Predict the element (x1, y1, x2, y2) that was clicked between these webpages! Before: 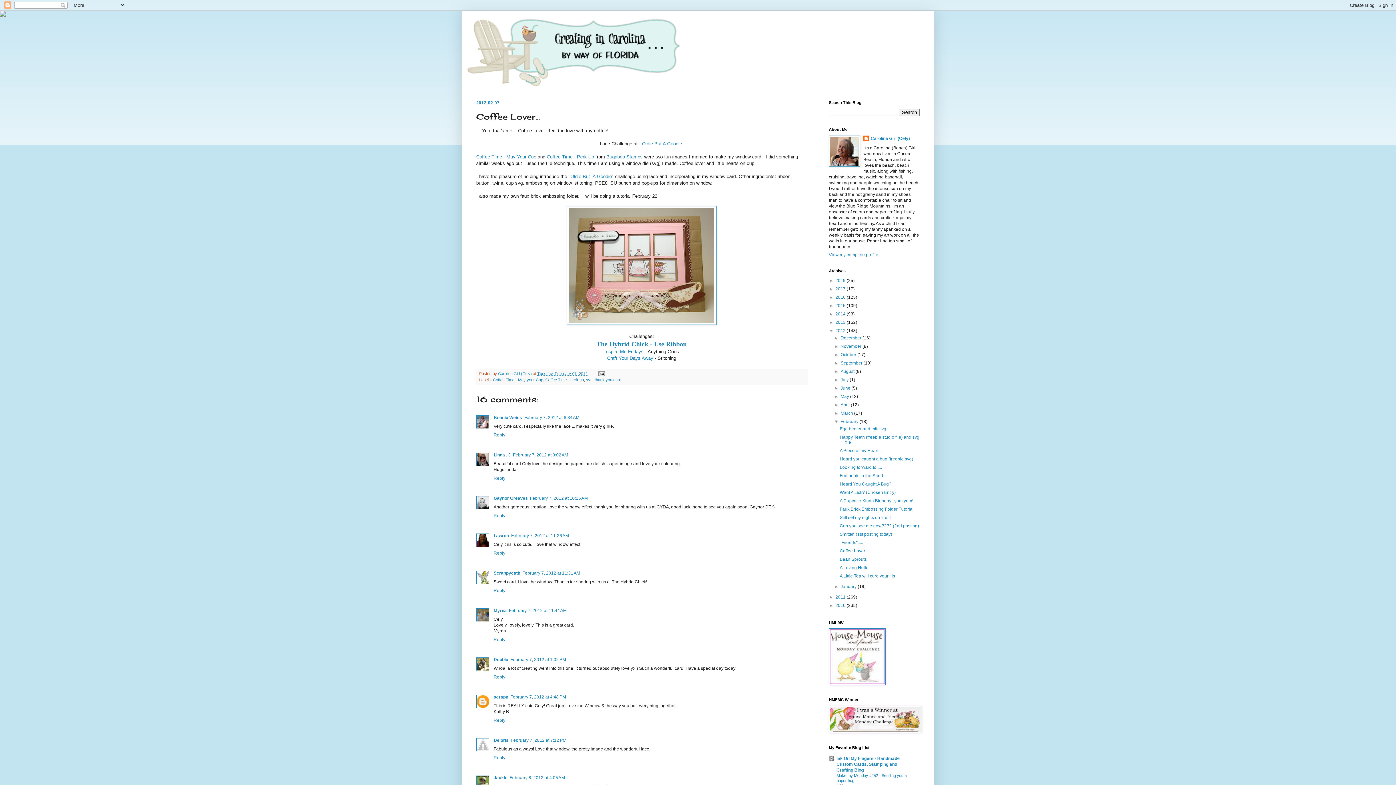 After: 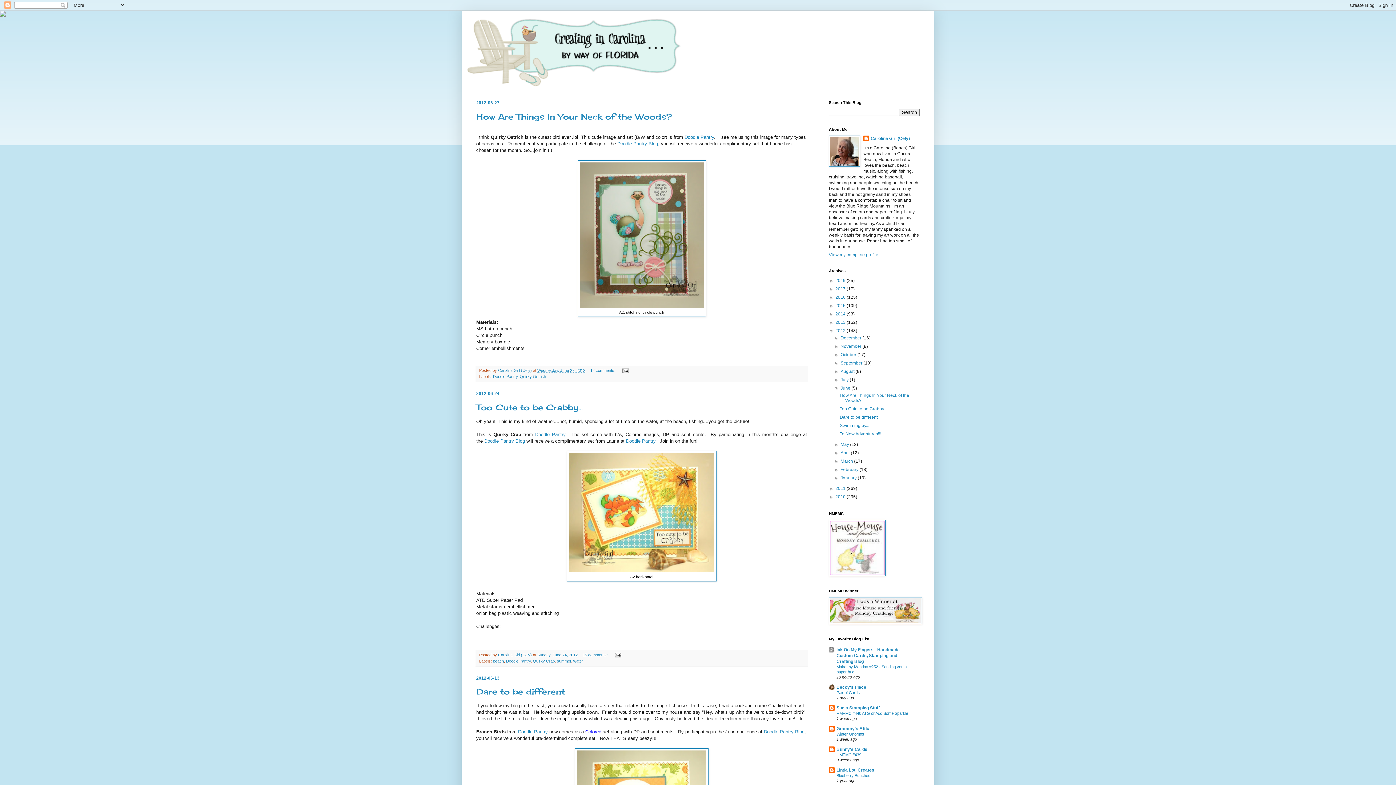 Action: label: June  bbox: (840, 385, 851, 390)